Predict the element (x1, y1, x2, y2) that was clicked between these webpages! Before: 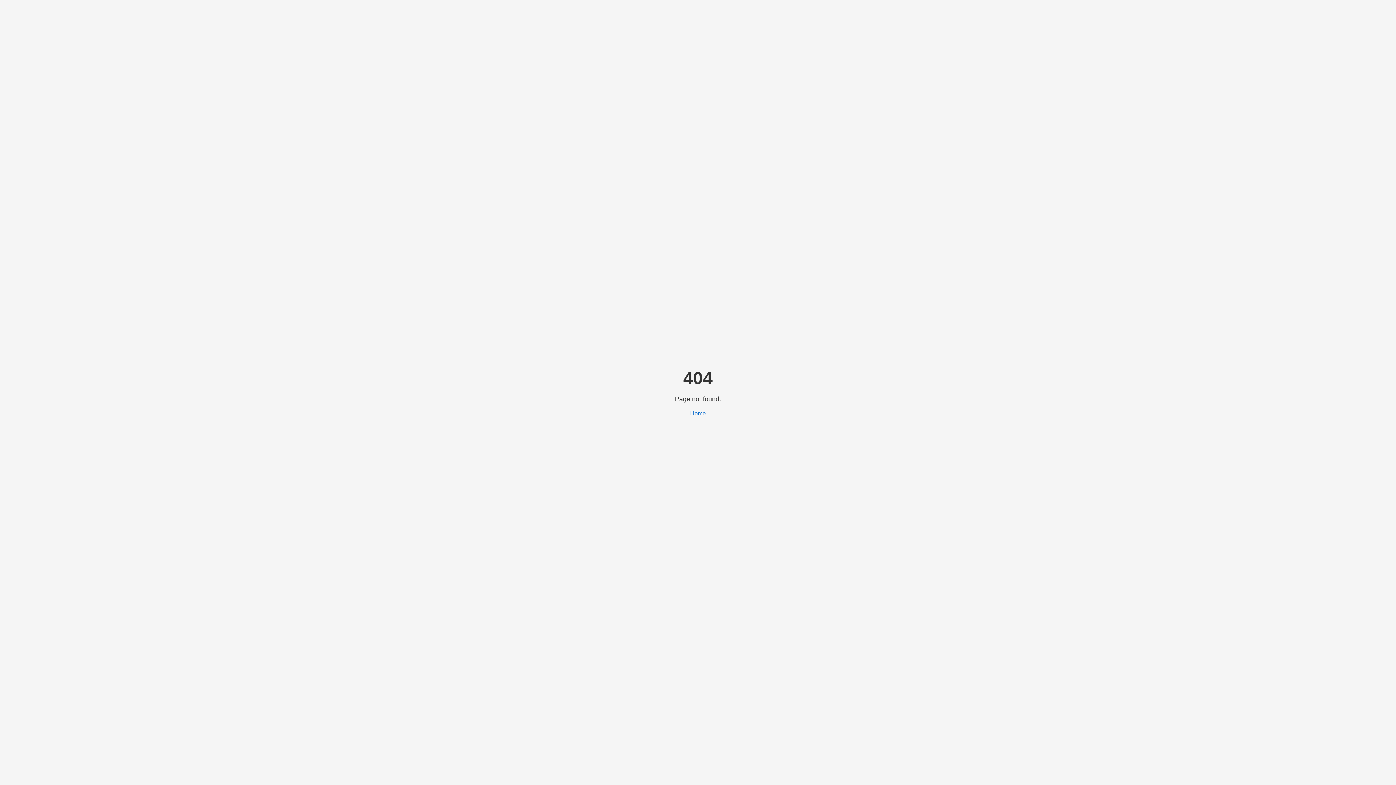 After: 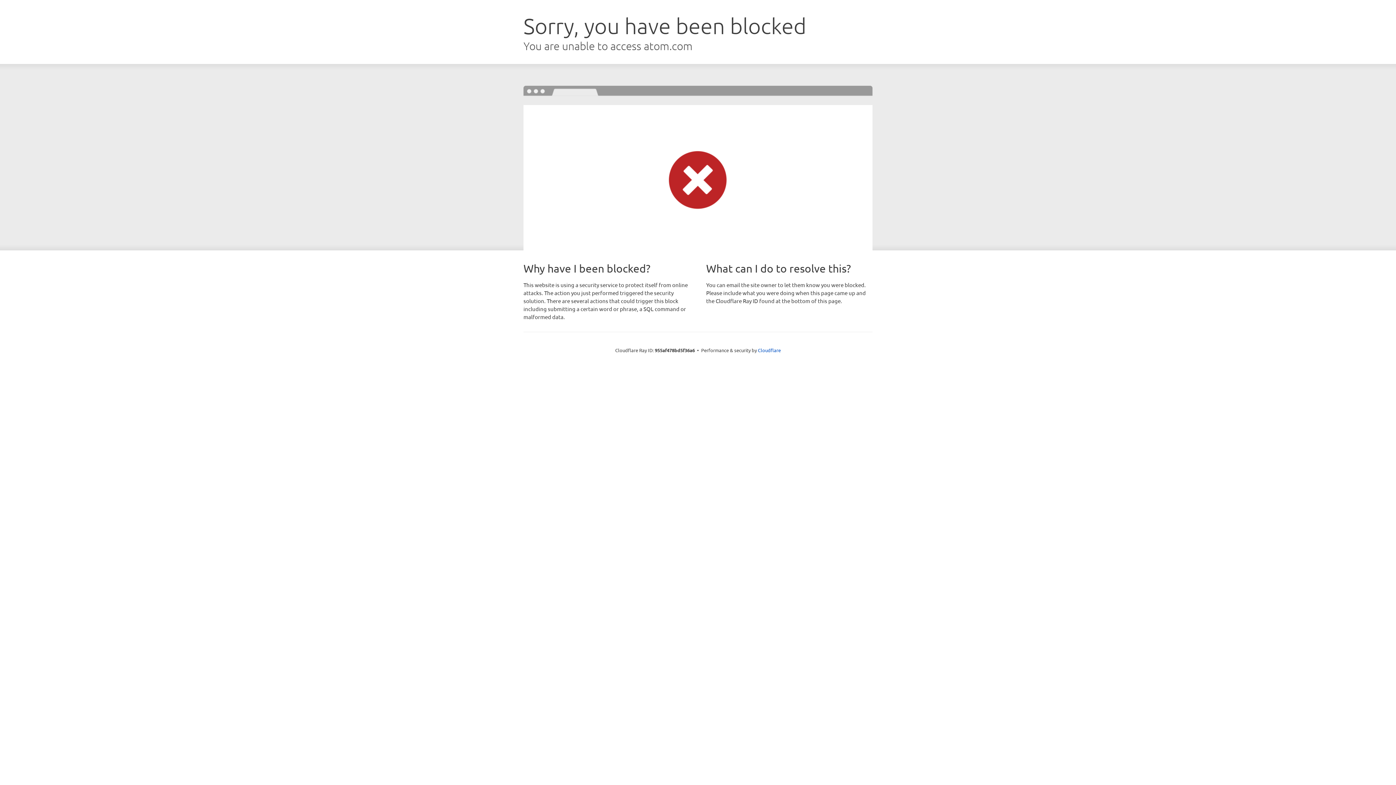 Action: bbox: (690, 410, 706, 416) label: Home